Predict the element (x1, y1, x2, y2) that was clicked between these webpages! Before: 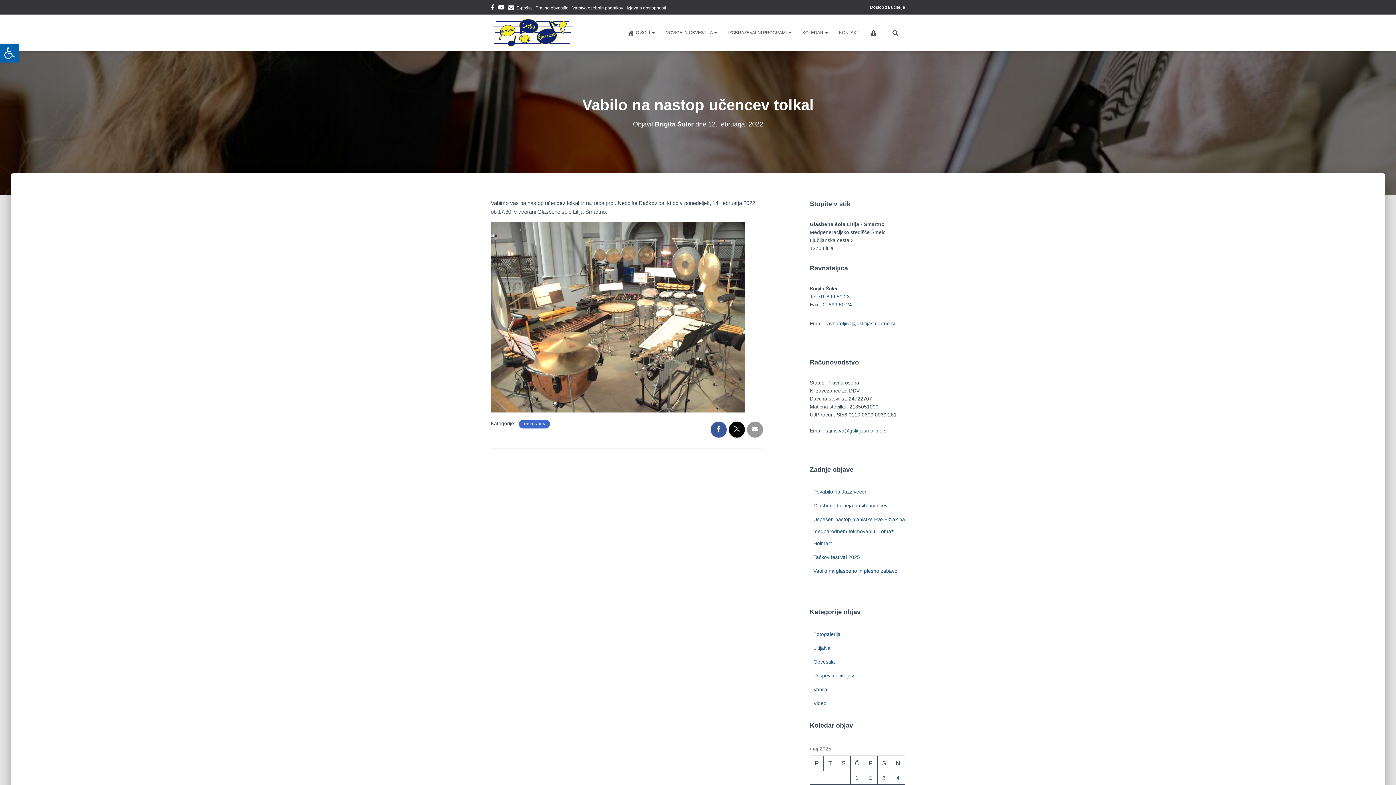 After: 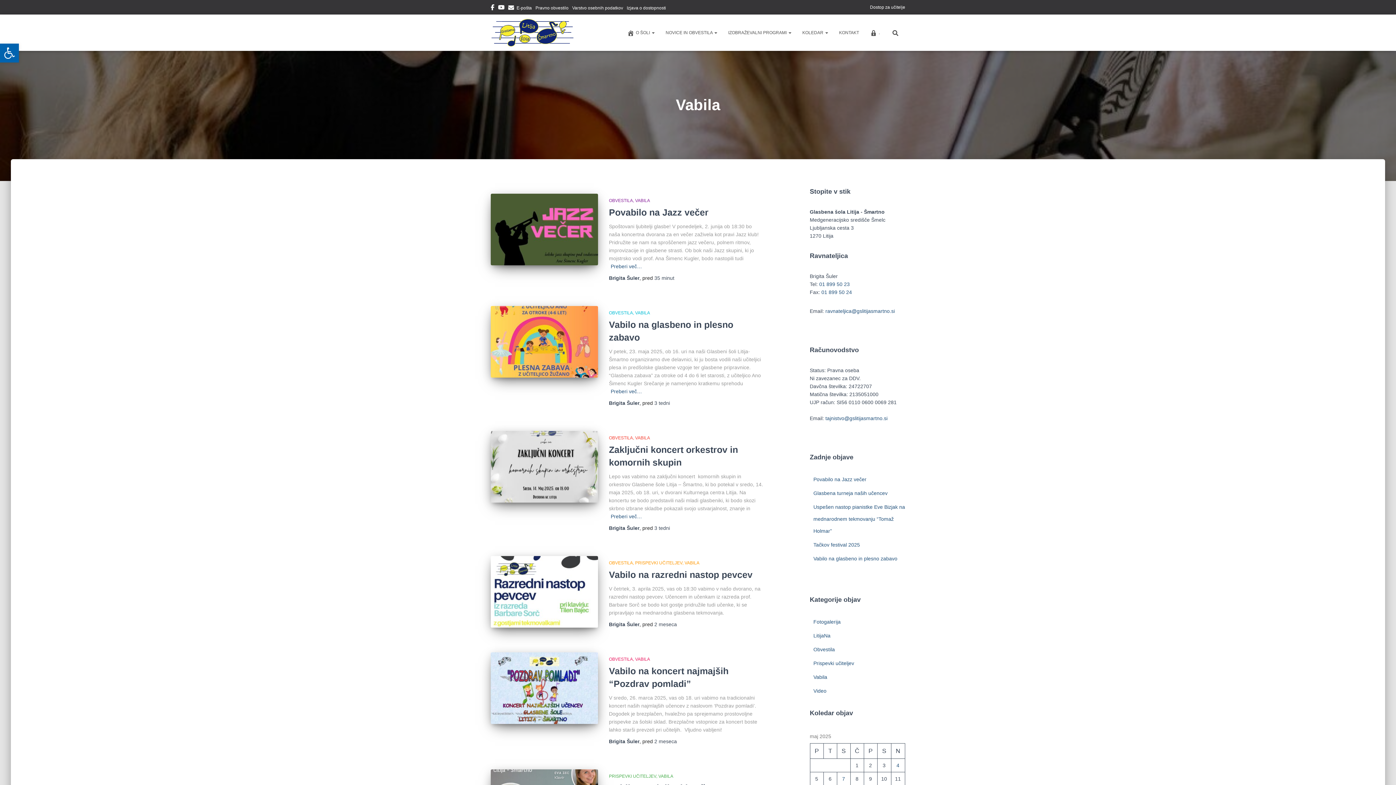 Action: label: Vabila bbox: (813, 686, 827, 692)